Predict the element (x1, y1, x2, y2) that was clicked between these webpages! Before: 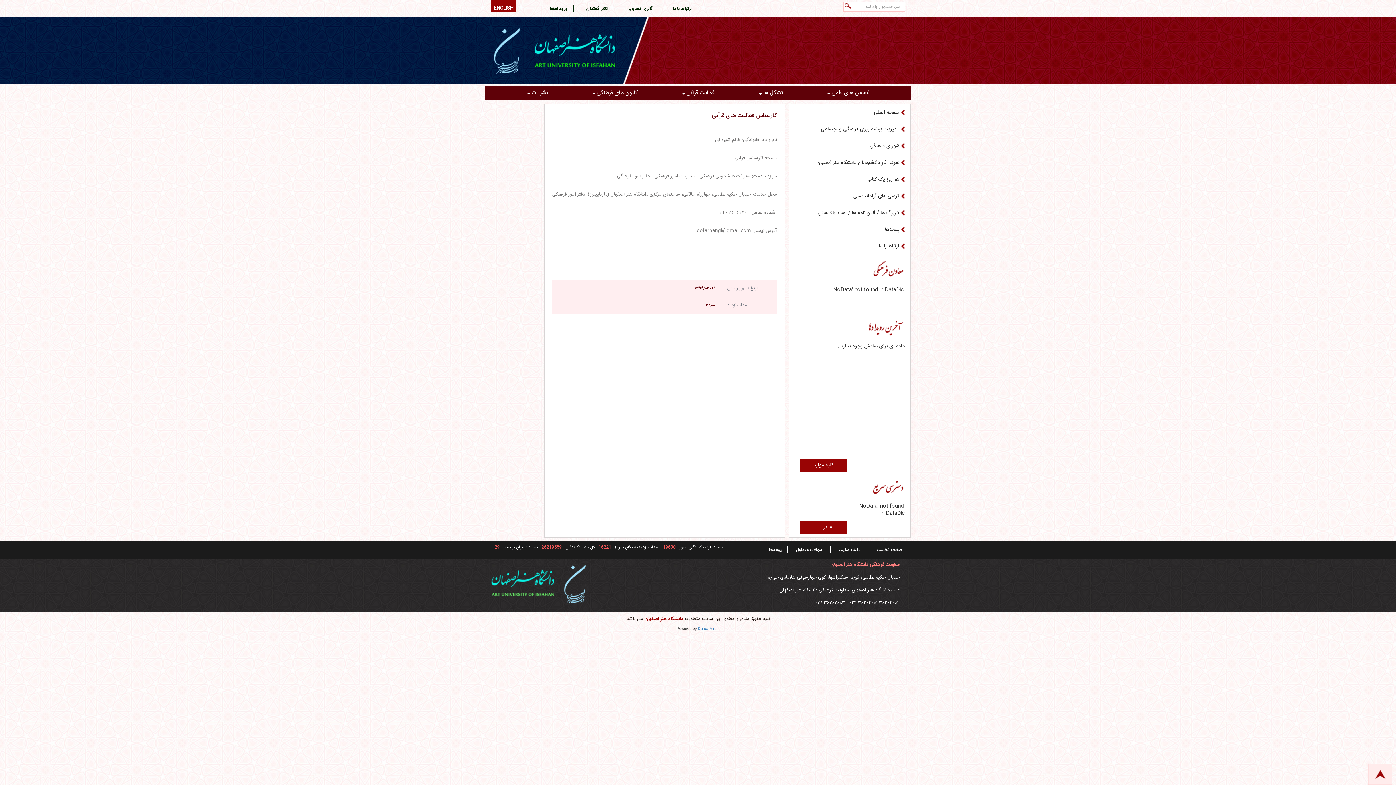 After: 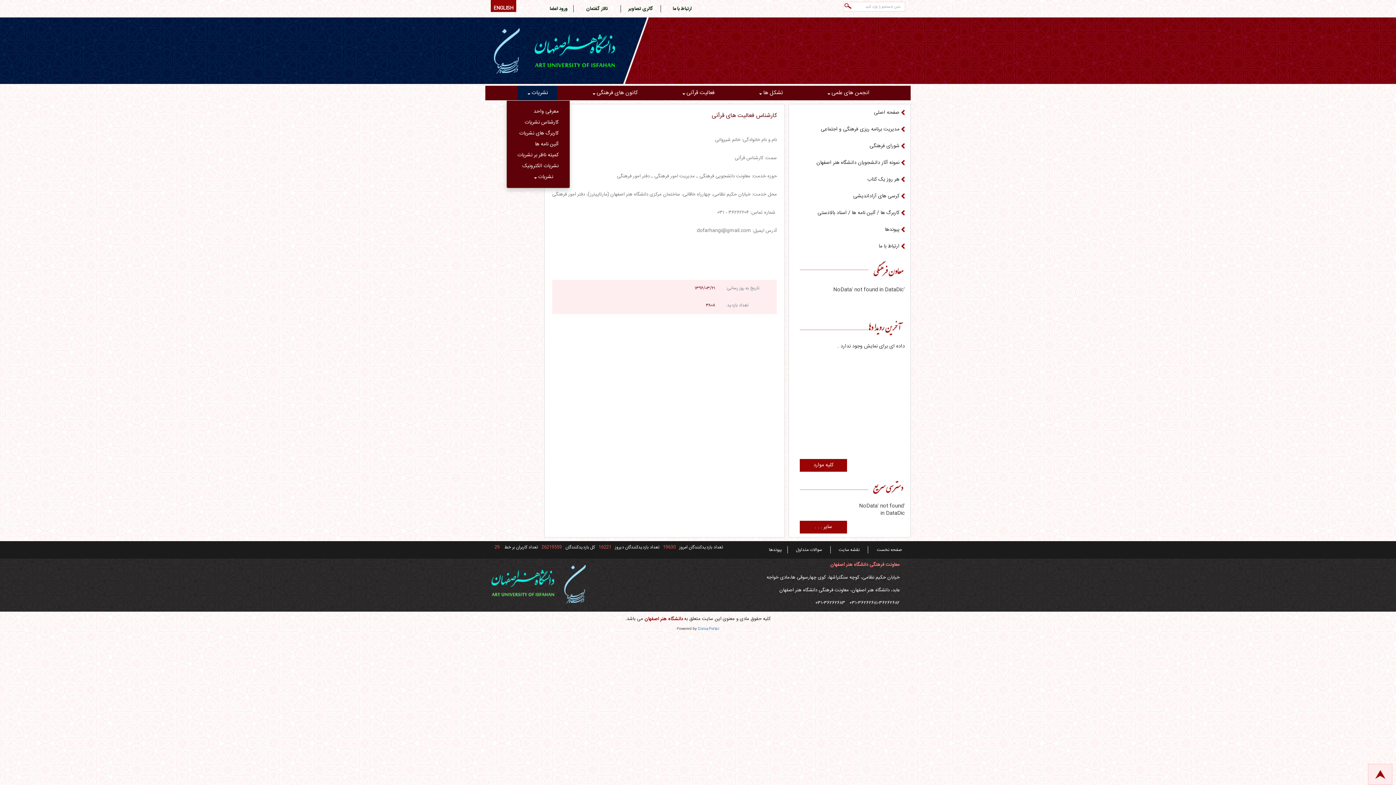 Action: label: نشریات bbox: (517, 85, 557, 100)